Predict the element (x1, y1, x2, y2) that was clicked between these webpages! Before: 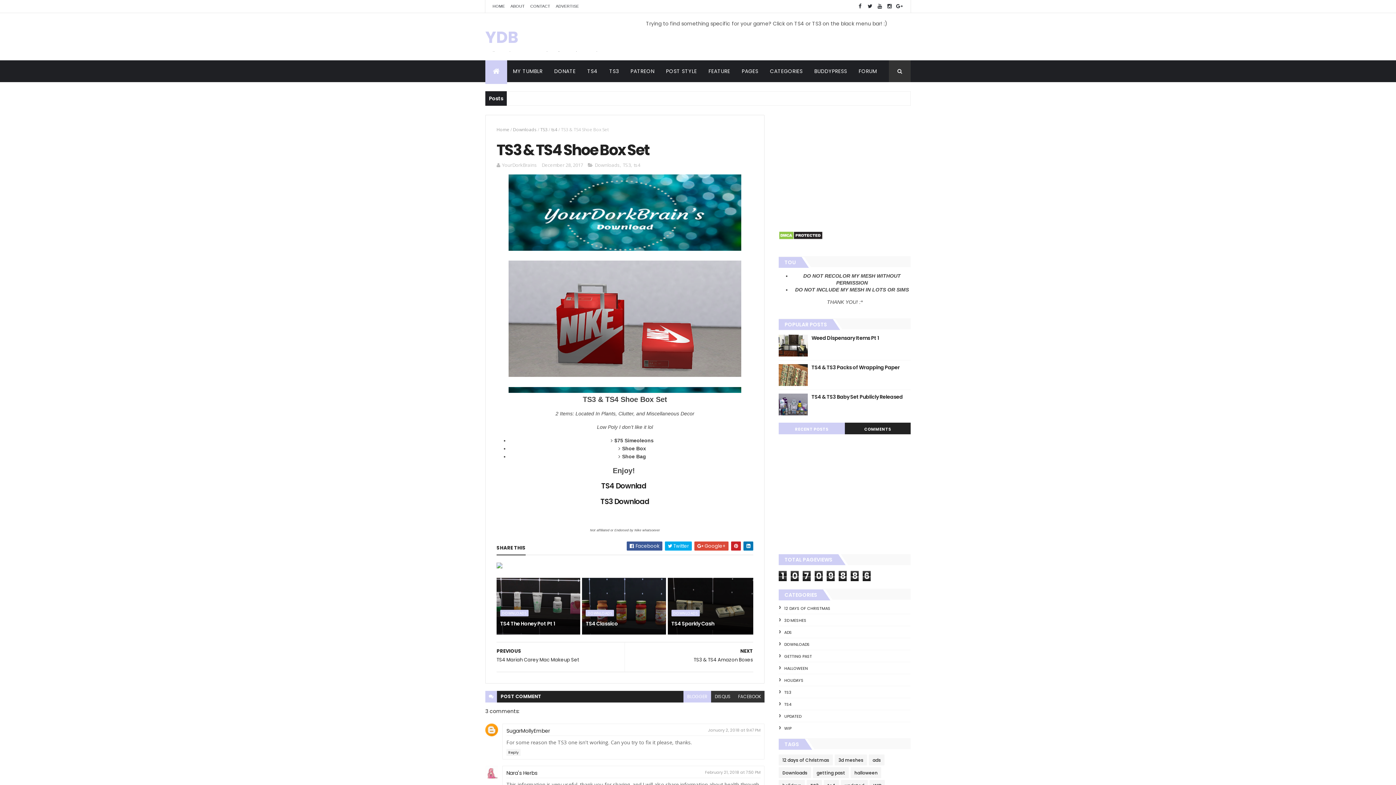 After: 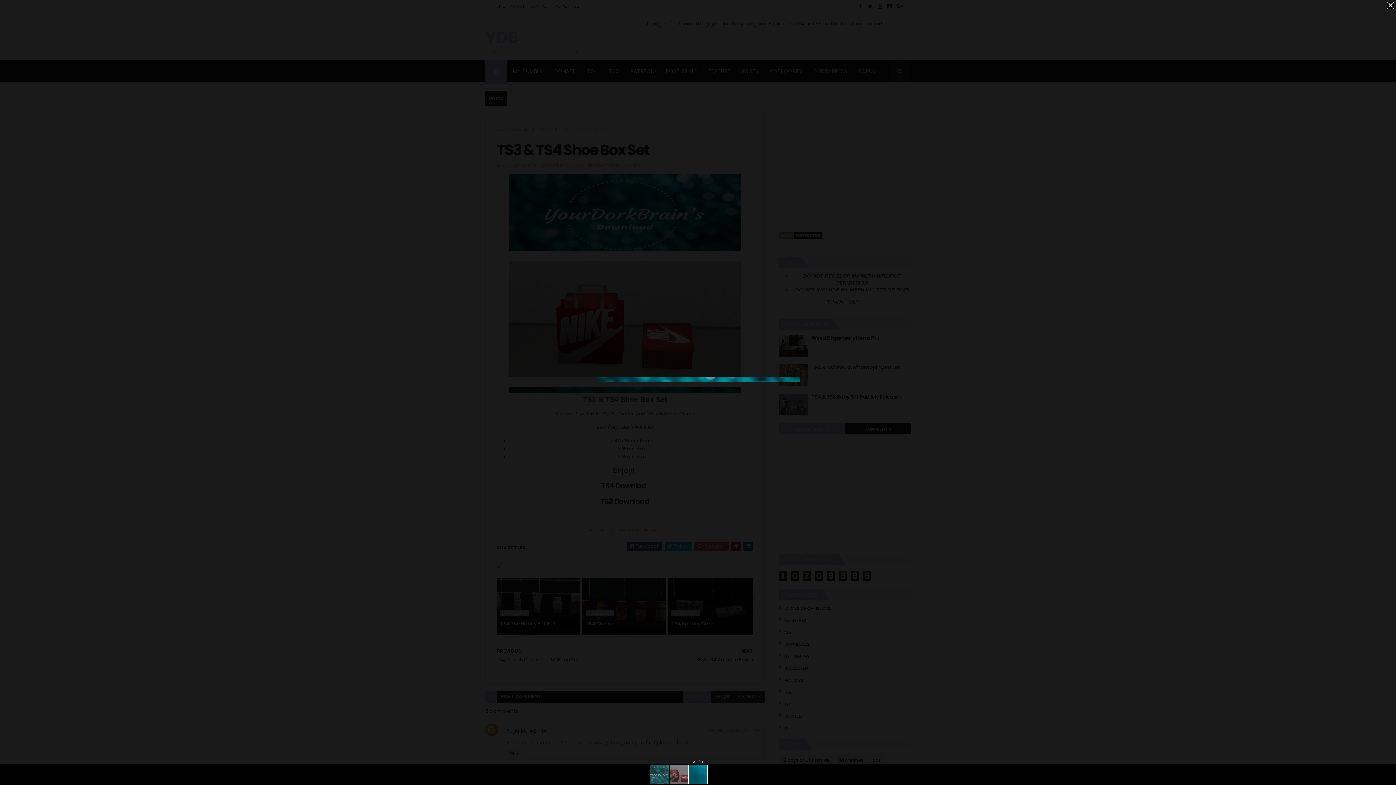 Action: bbox: (508, 387, 741, 394)